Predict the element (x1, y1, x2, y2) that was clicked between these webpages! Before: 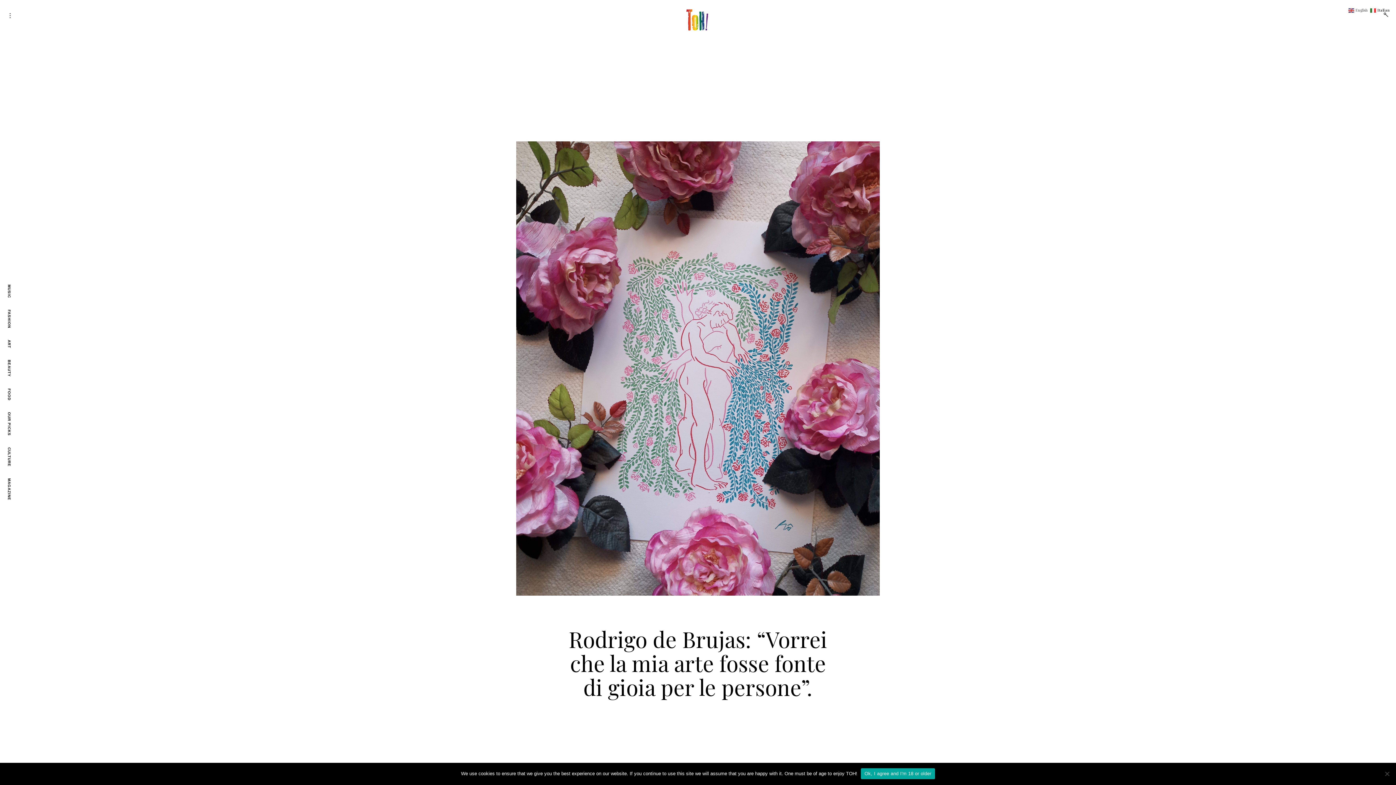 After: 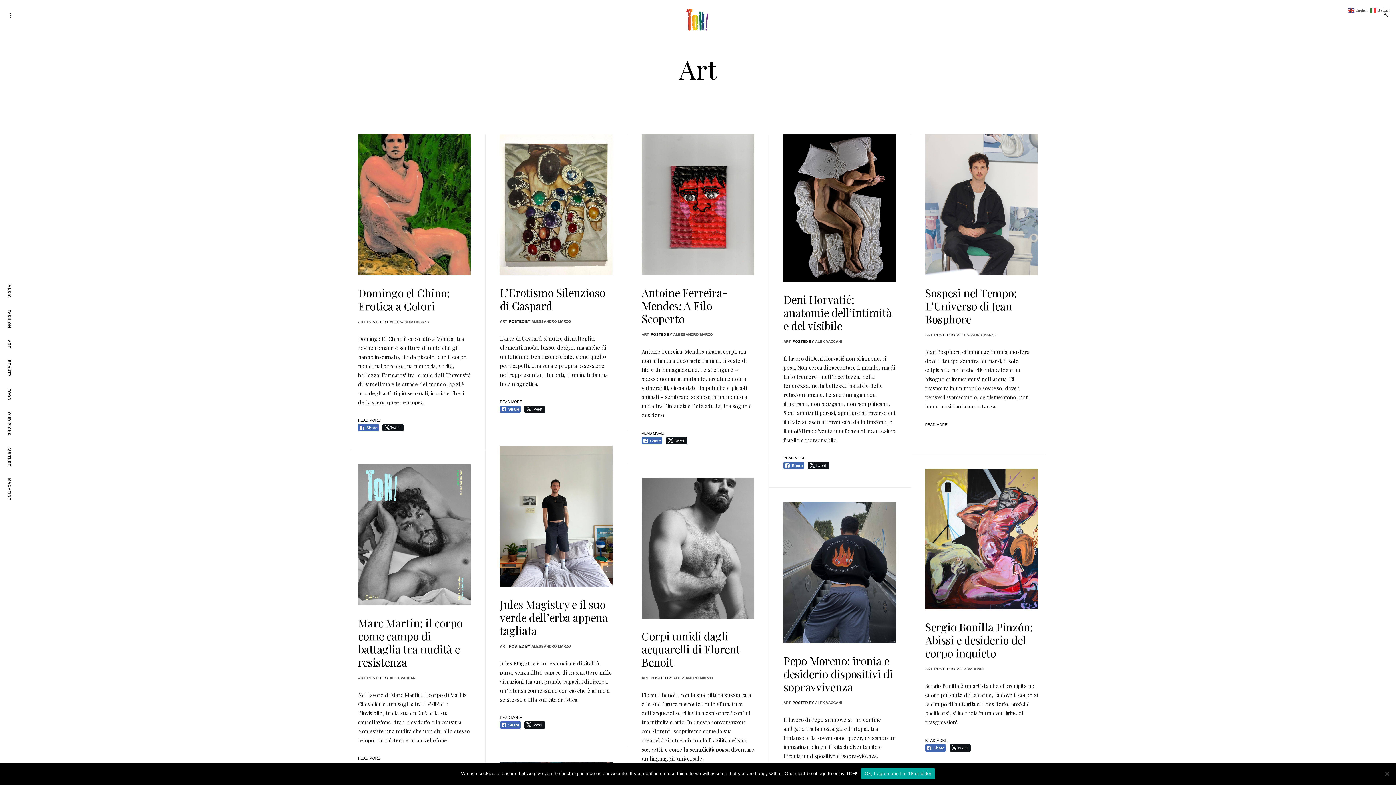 Action: bbox: (5, 337, 13, 350) label: ART